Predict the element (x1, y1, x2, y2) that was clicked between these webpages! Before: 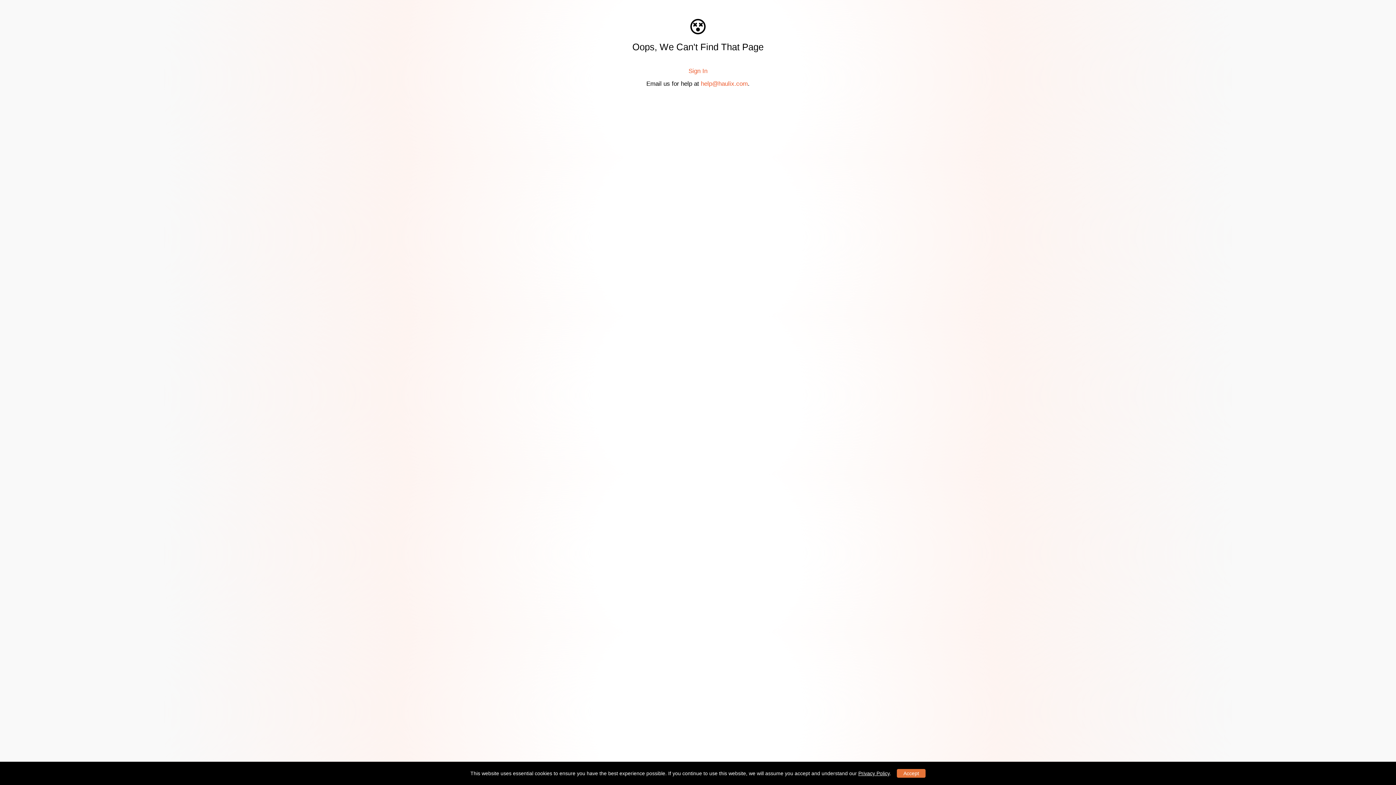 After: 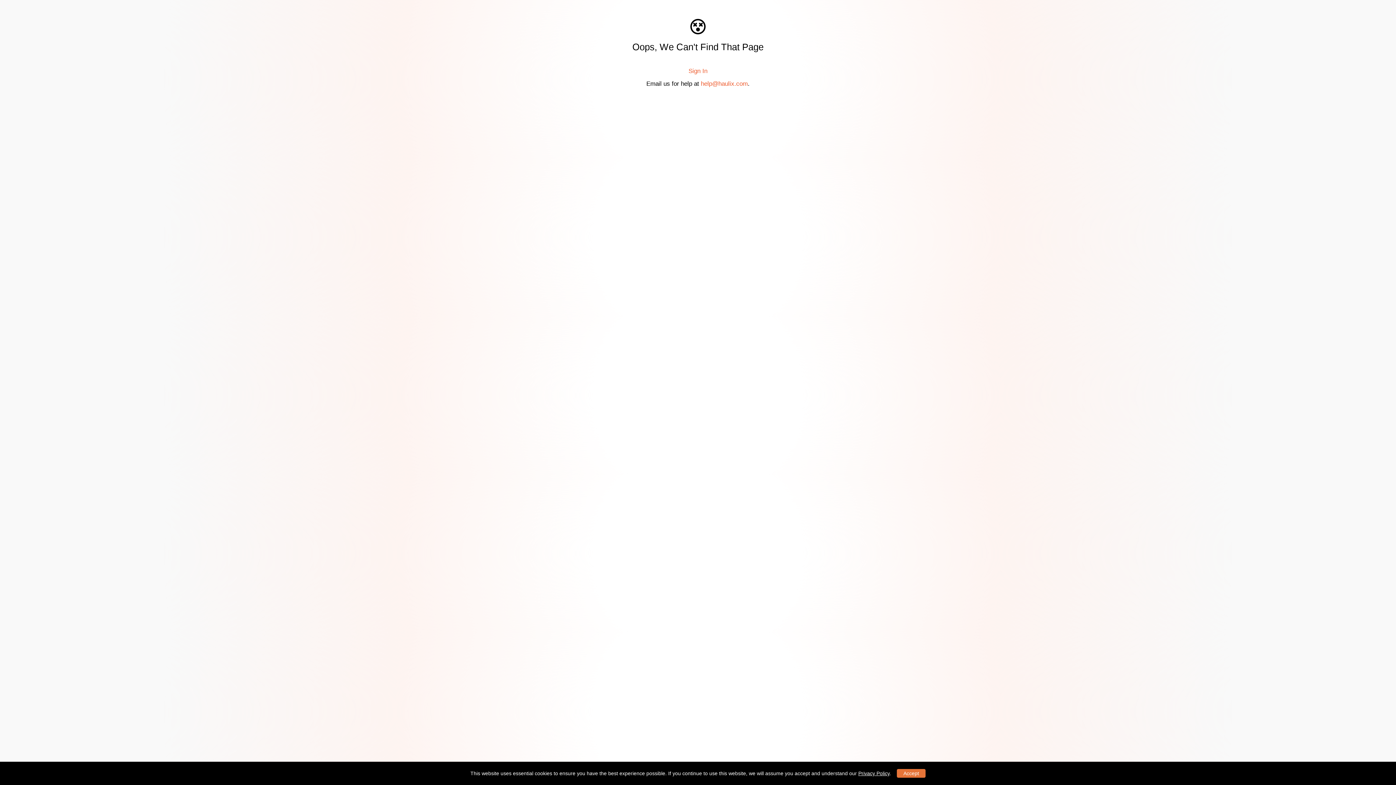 Action: label: help@haulix.com bbox: (701, 80, 748, 87)